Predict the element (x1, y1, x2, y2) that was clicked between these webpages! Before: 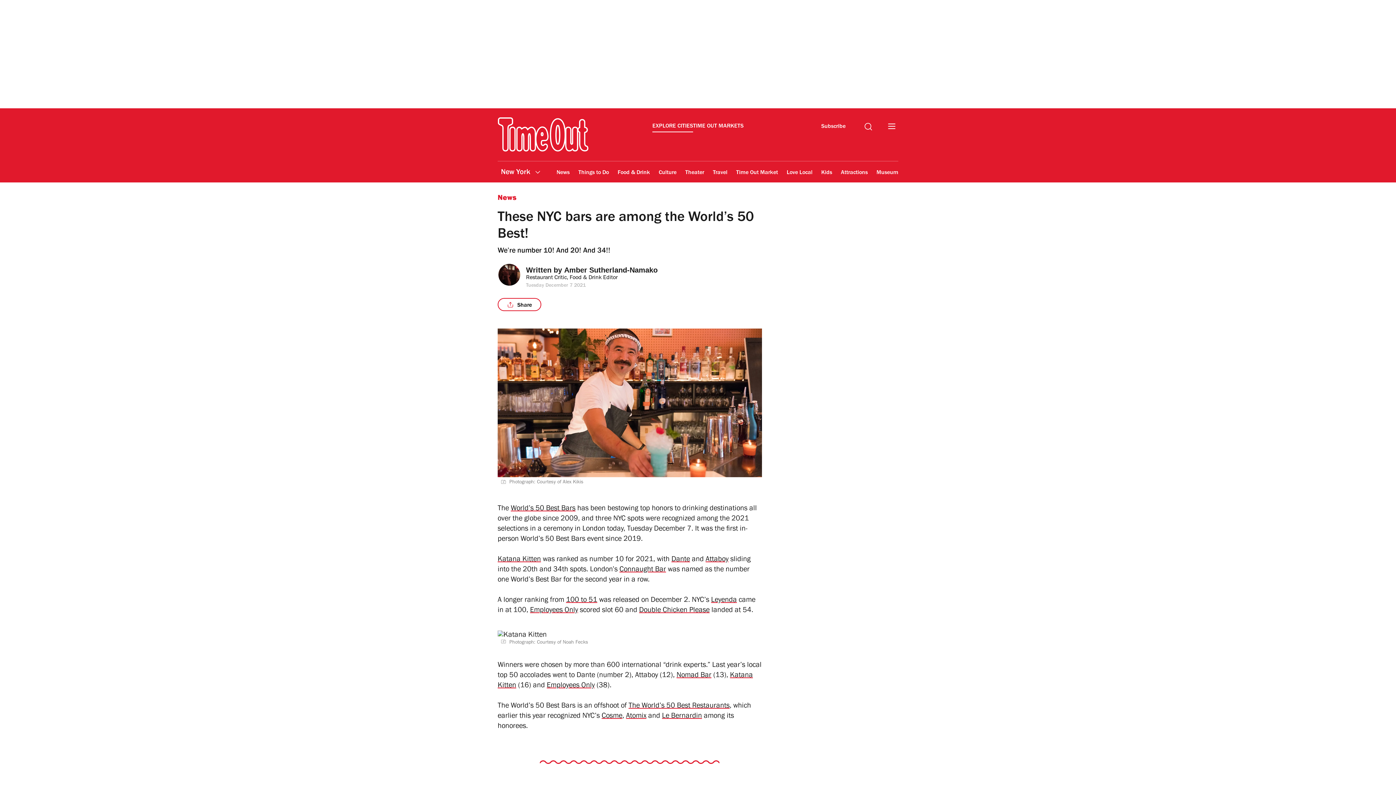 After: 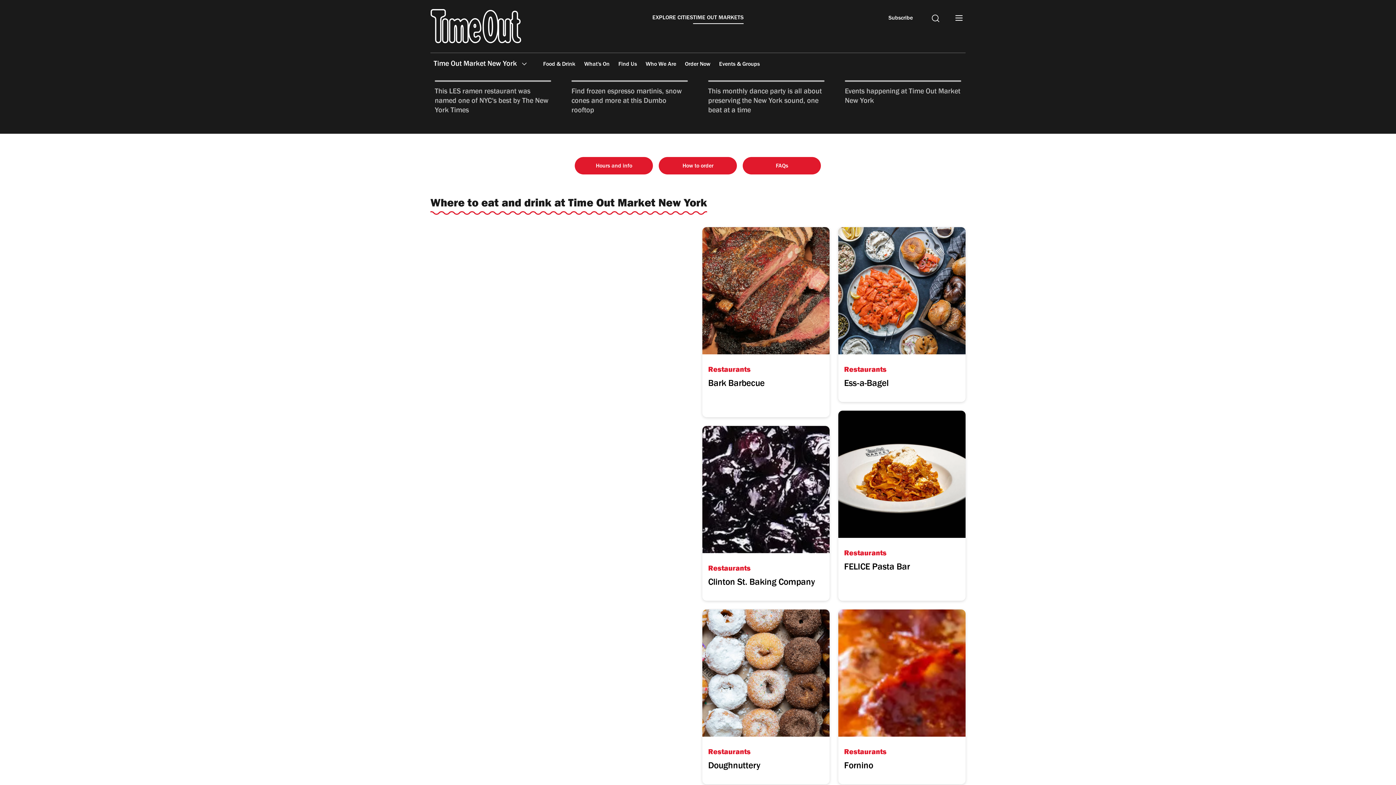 Action: bbox: (735, 164, 778, 181) label: Time Out Market